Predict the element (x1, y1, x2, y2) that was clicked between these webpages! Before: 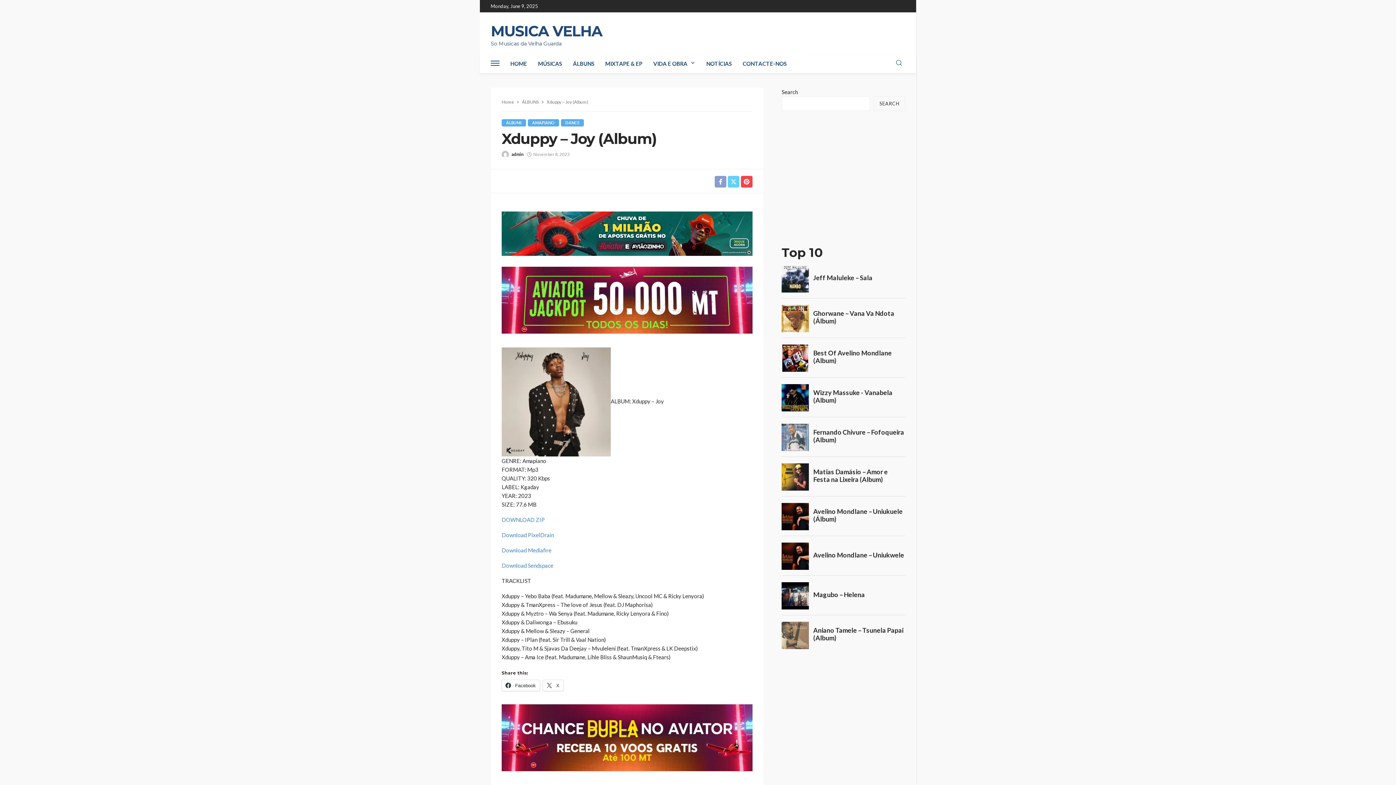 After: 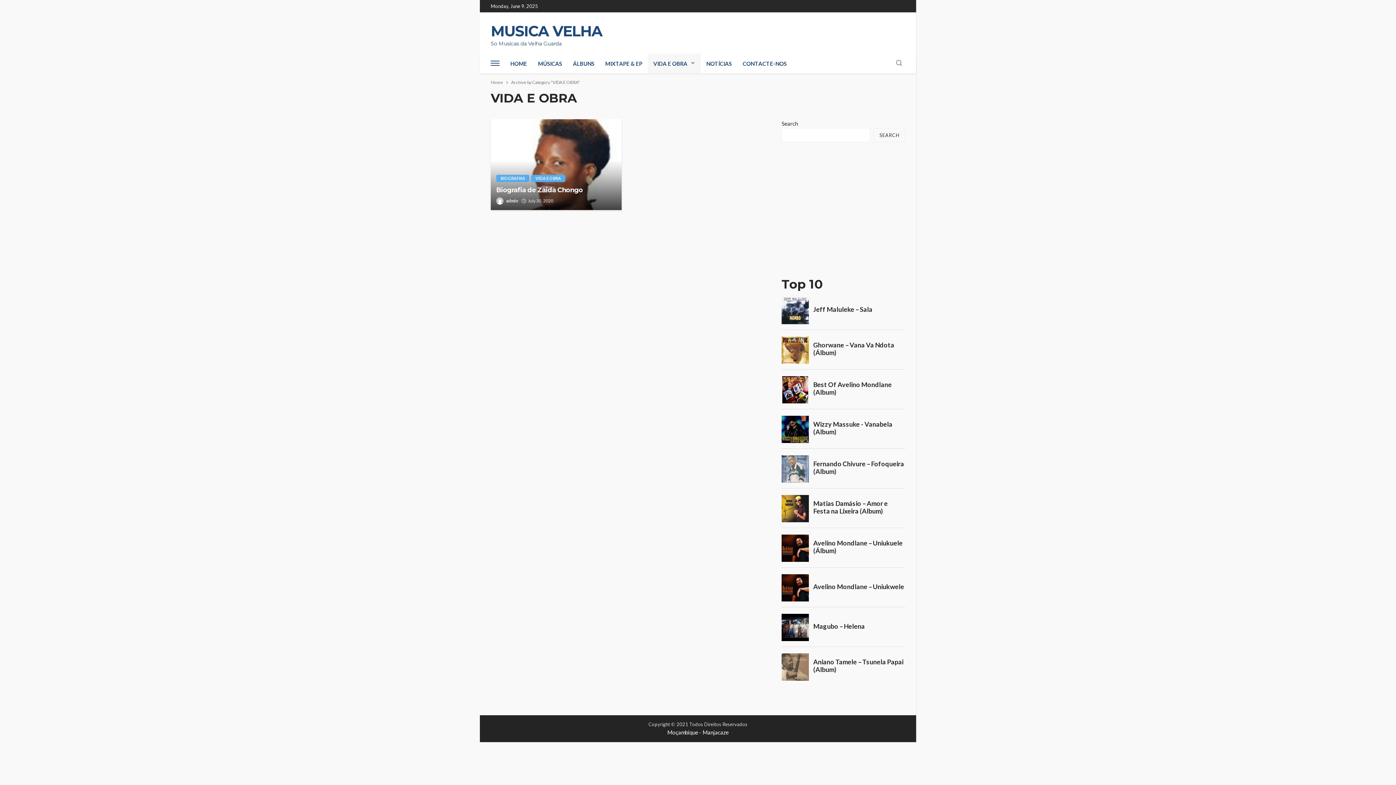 Action: label: VIDA E OBRA bbox: (648, 53, 701, 73)